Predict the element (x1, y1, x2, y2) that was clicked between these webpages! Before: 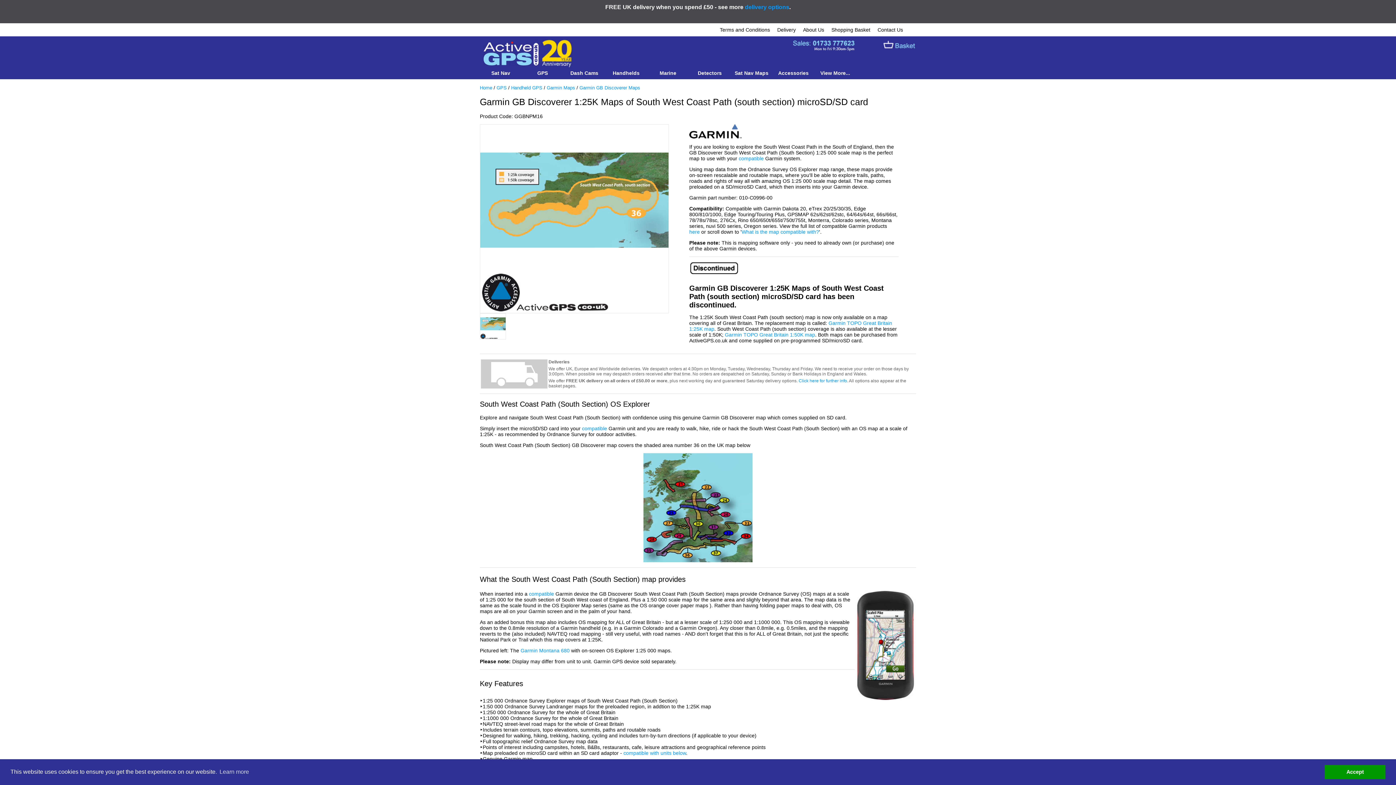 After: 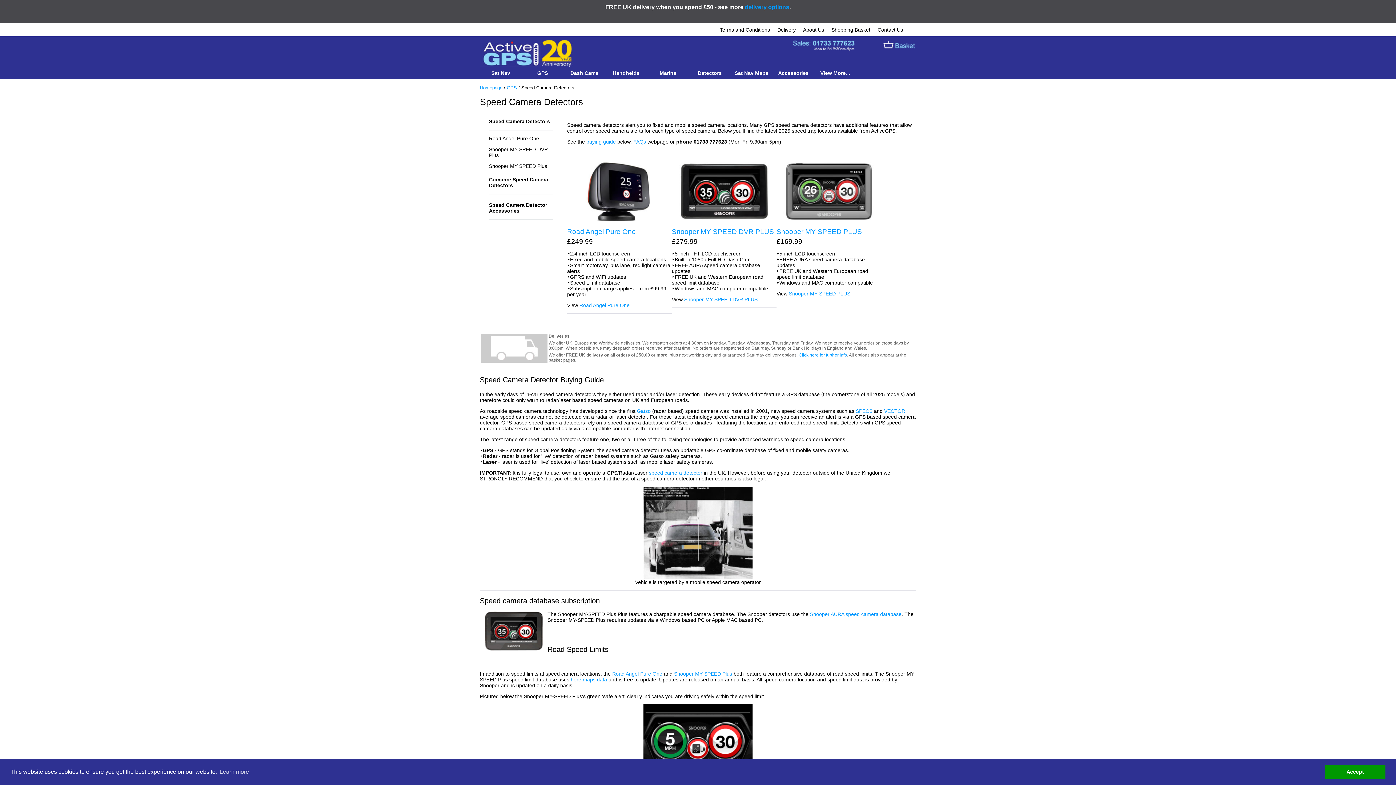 Action: label: Detectors bbox: (689, 67, 730, 79)